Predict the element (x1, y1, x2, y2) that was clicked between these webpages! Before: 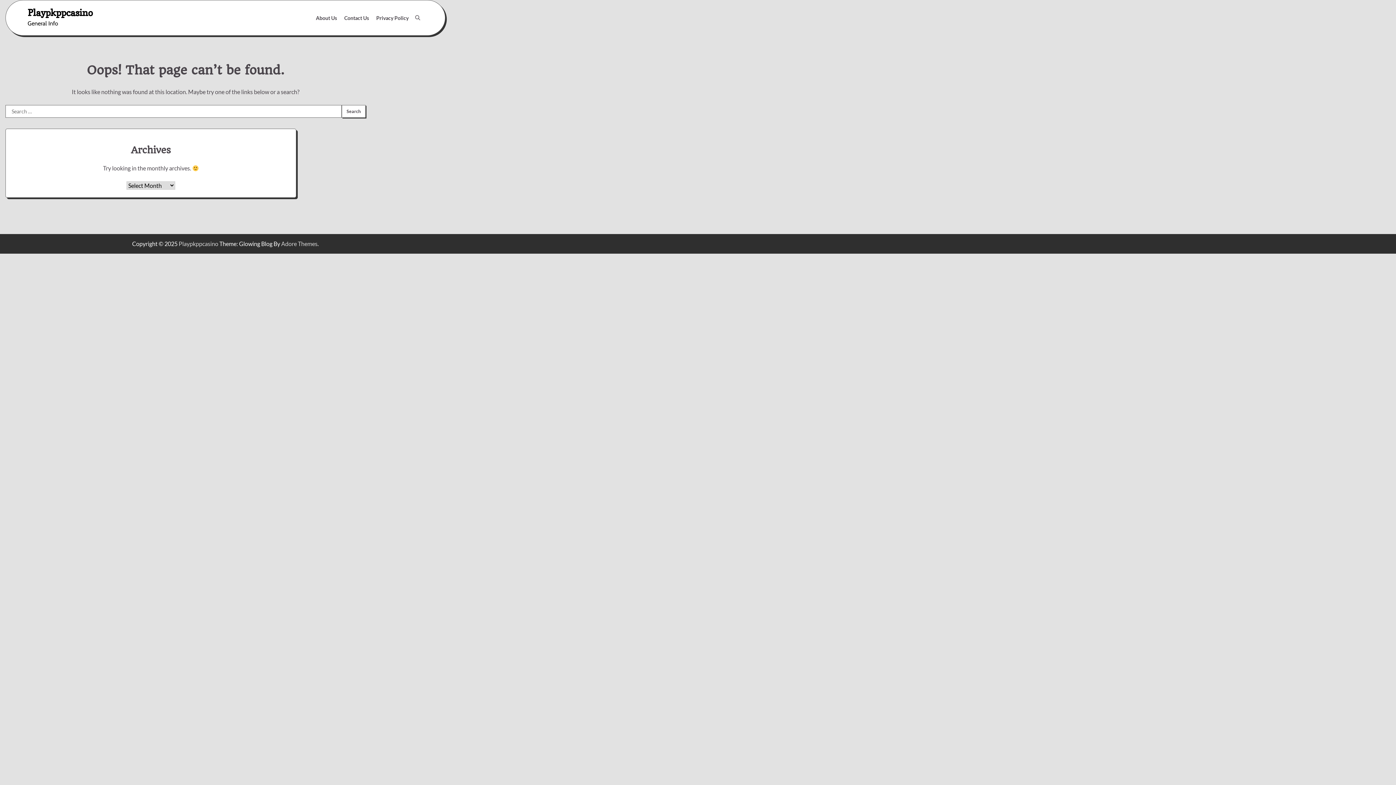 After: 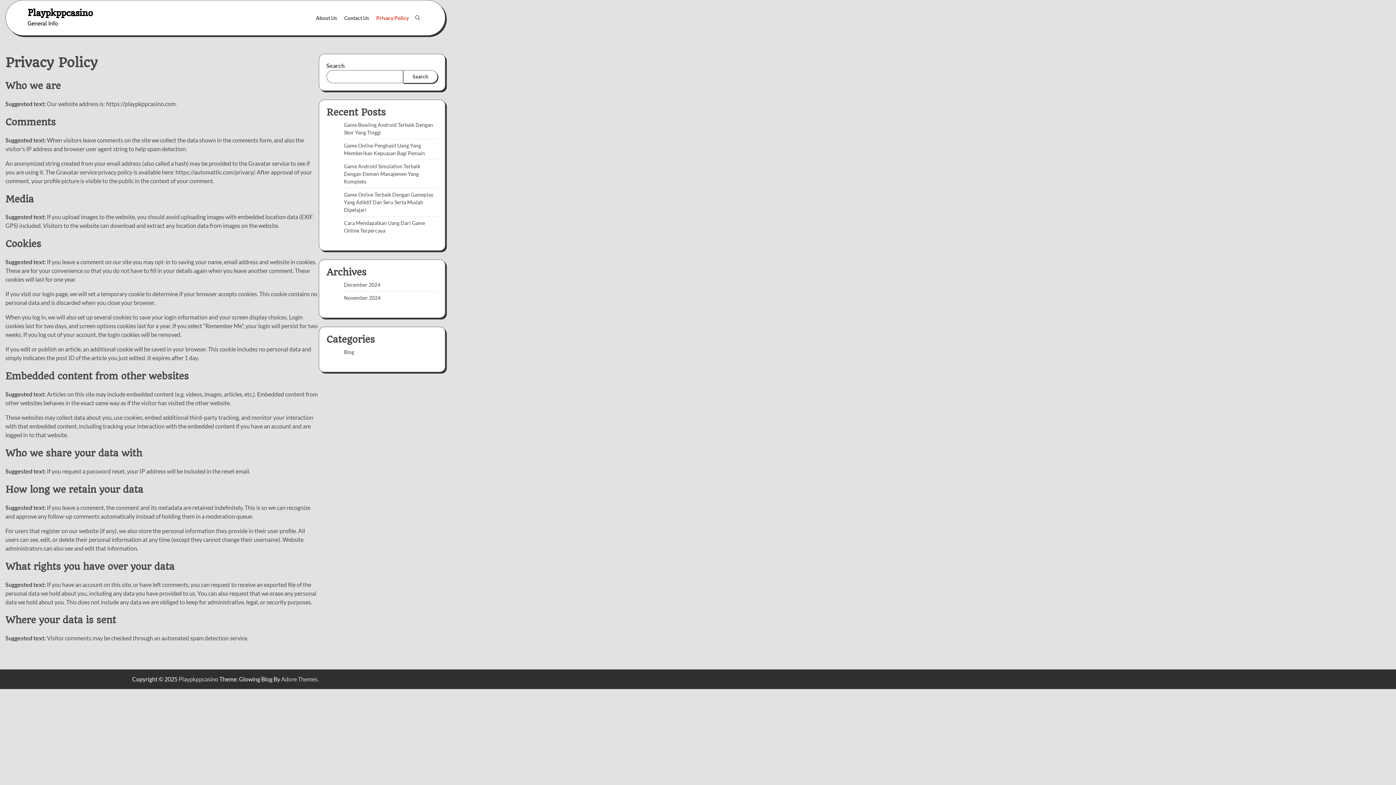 Action: label: Privacy Policy bbox: (372, 10, 412, 25)